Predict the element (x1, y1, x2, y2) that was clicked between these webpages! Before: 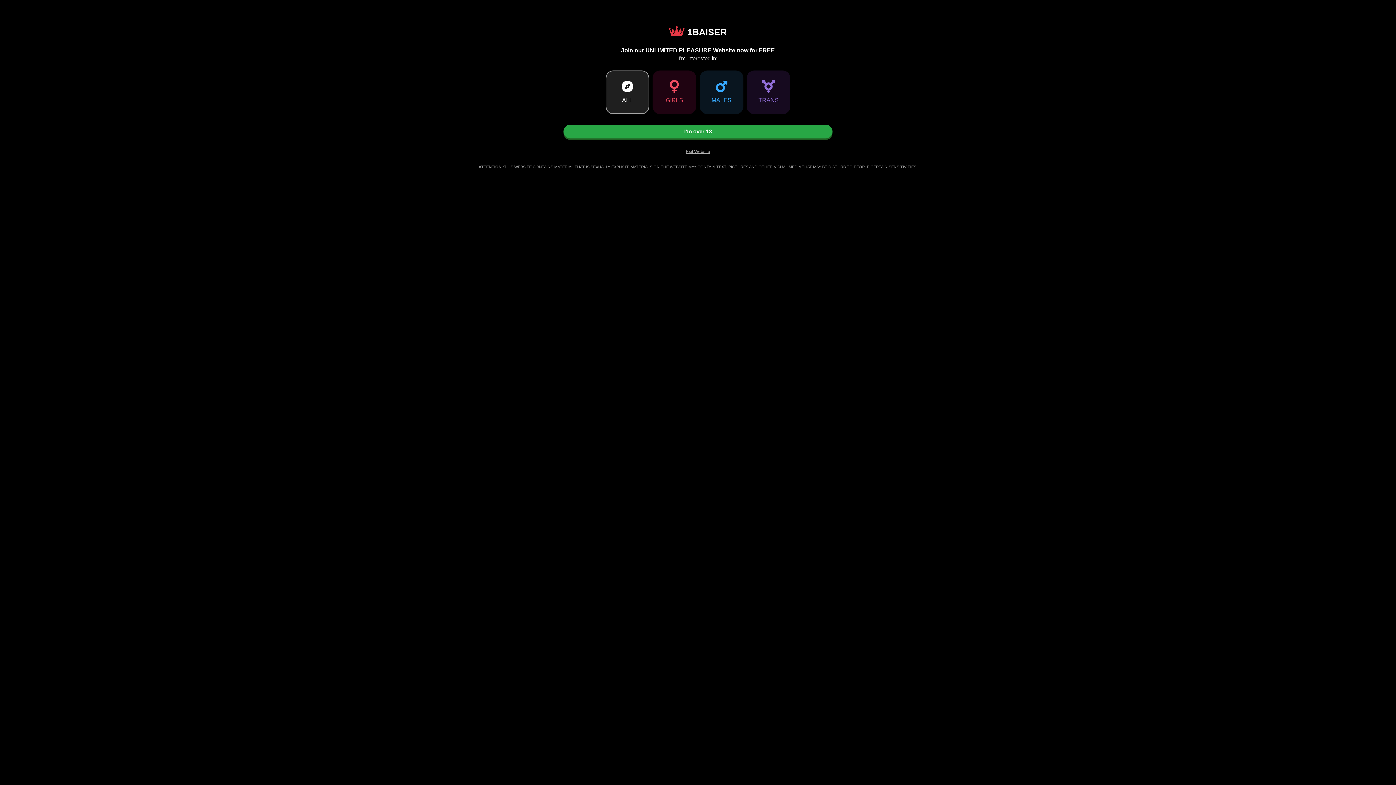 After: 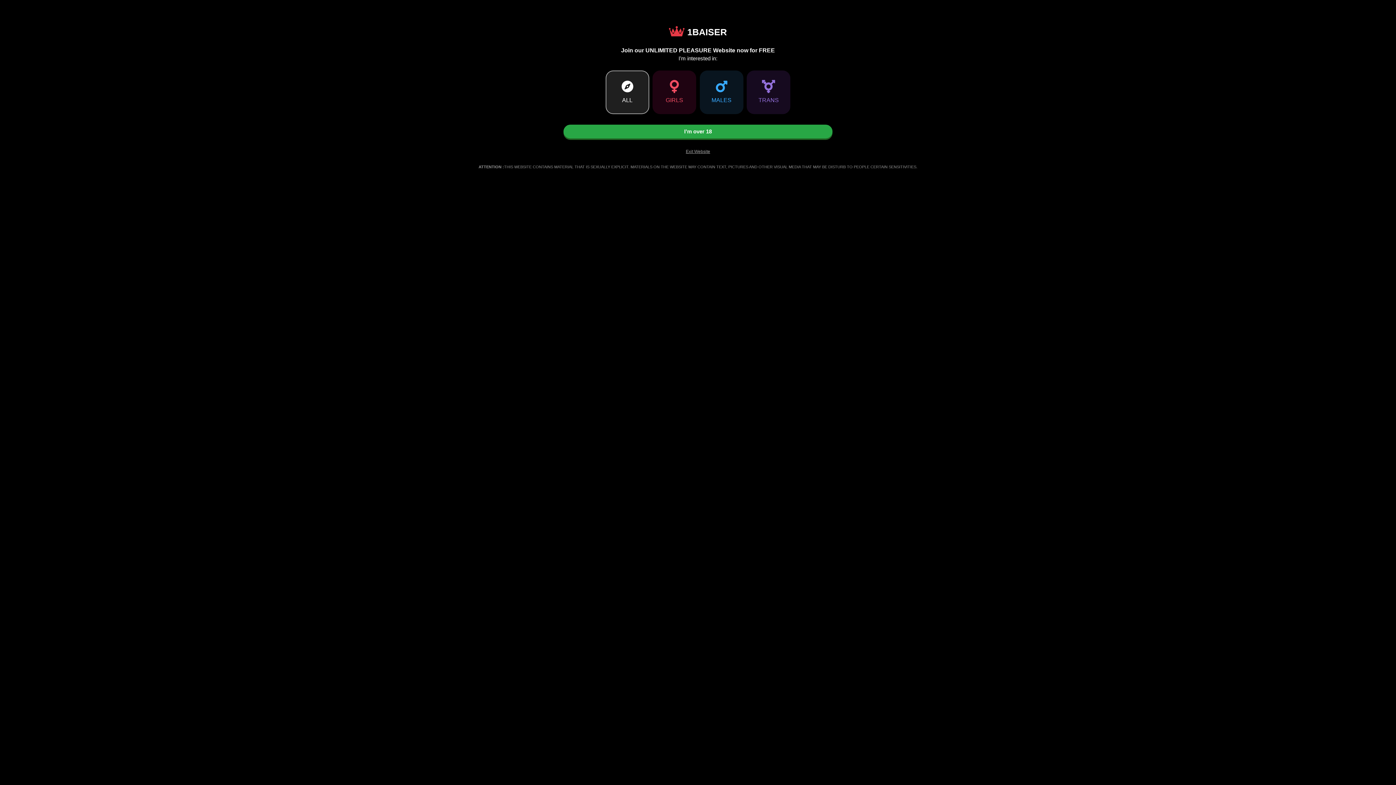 Action: label: Go to Main Page bbox: (669, 26, 727, 37)